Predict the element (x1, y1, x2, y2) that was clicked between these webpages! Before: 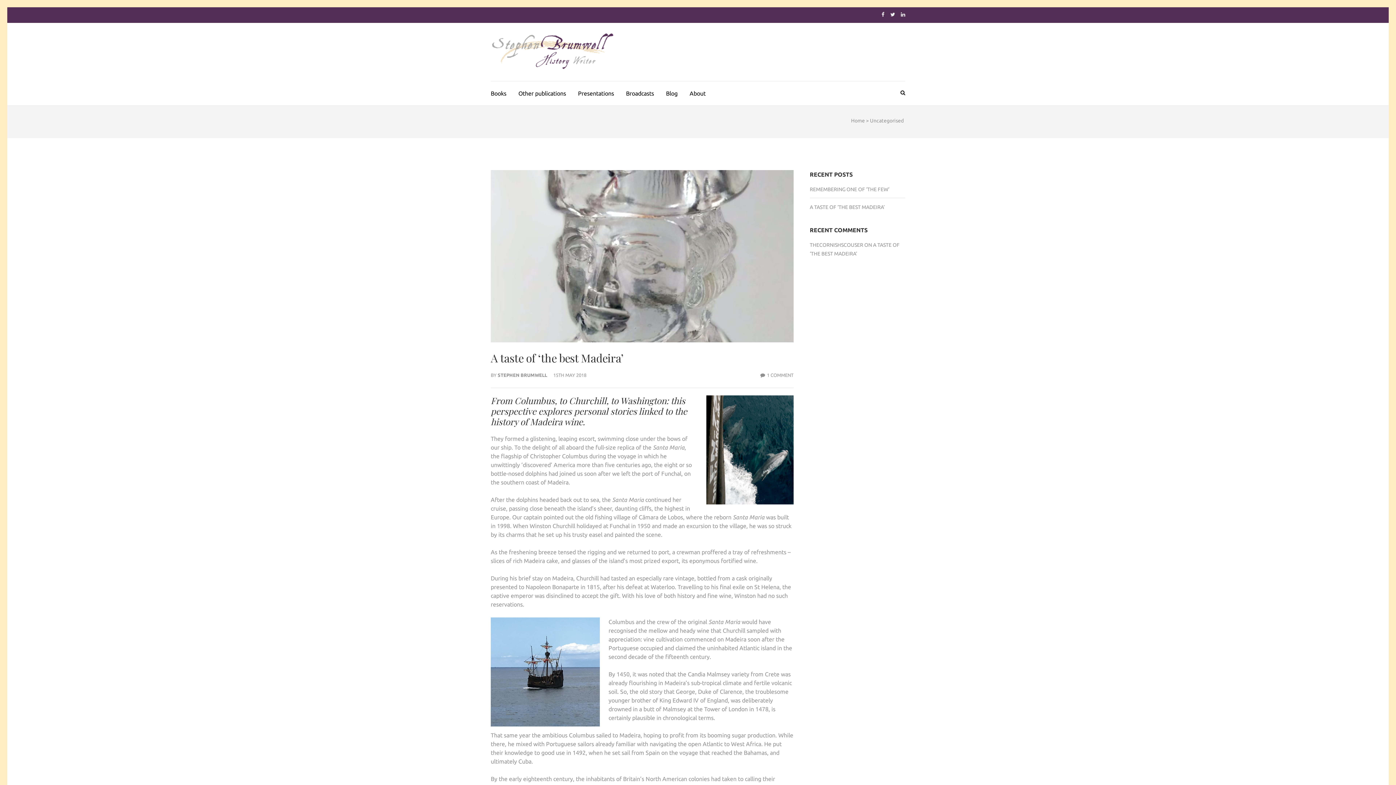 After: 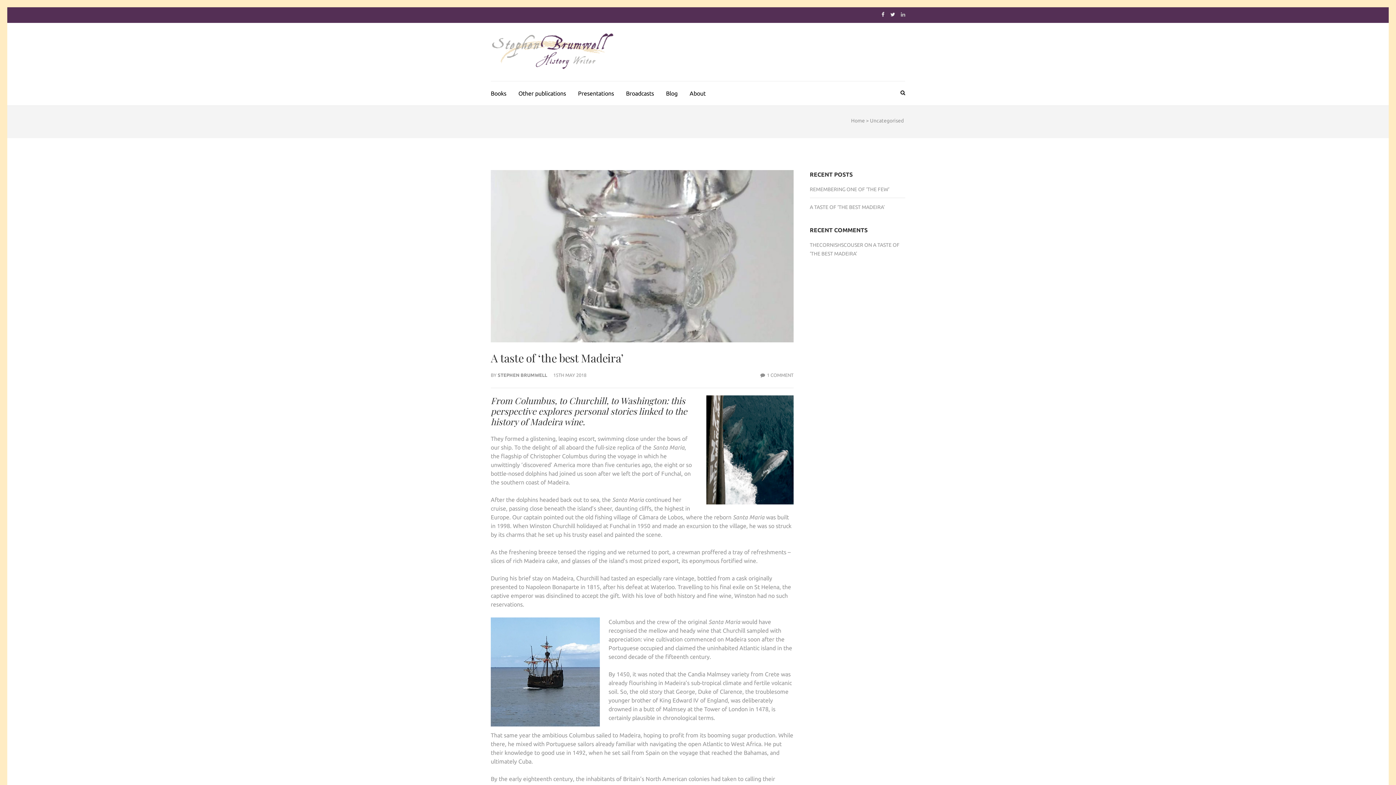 Action: bbox: (901, 11, 905, 17)